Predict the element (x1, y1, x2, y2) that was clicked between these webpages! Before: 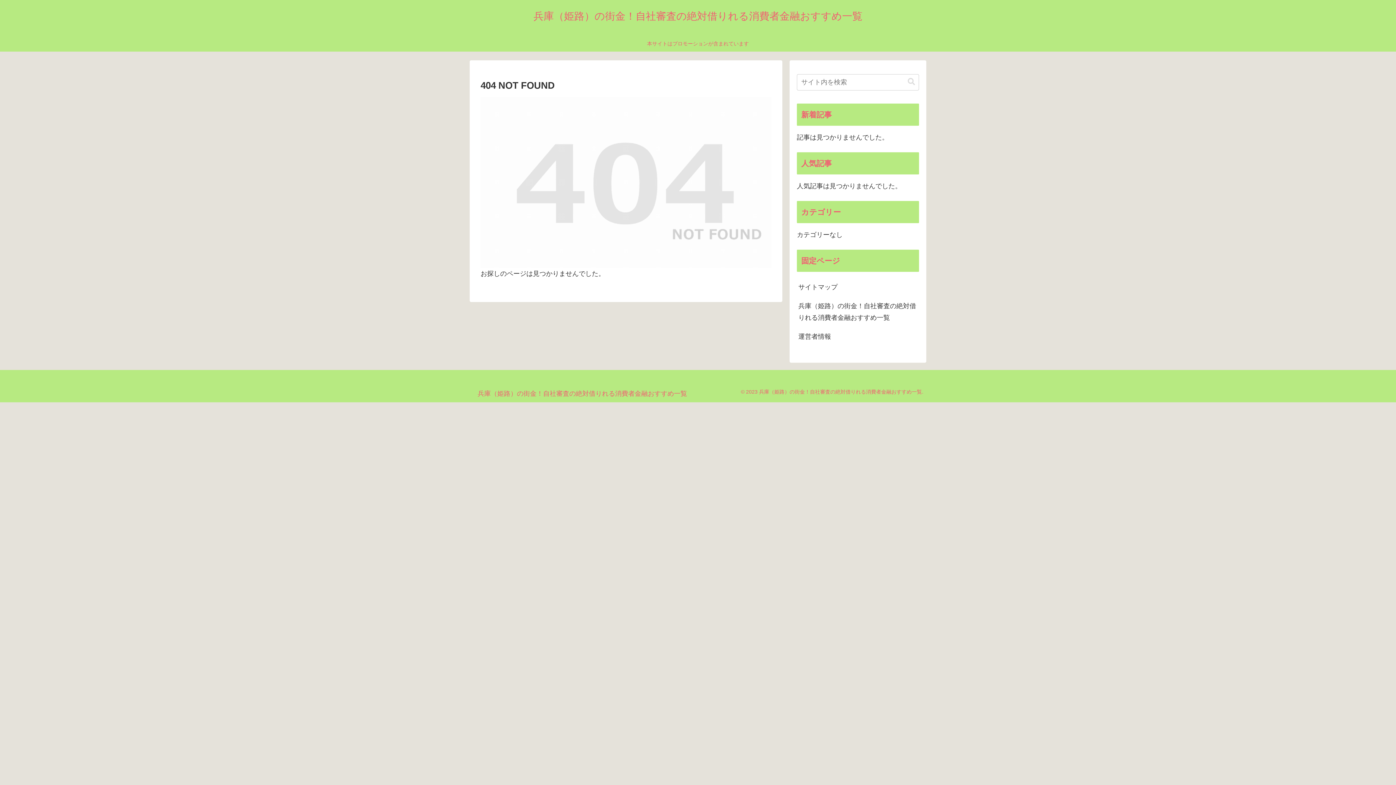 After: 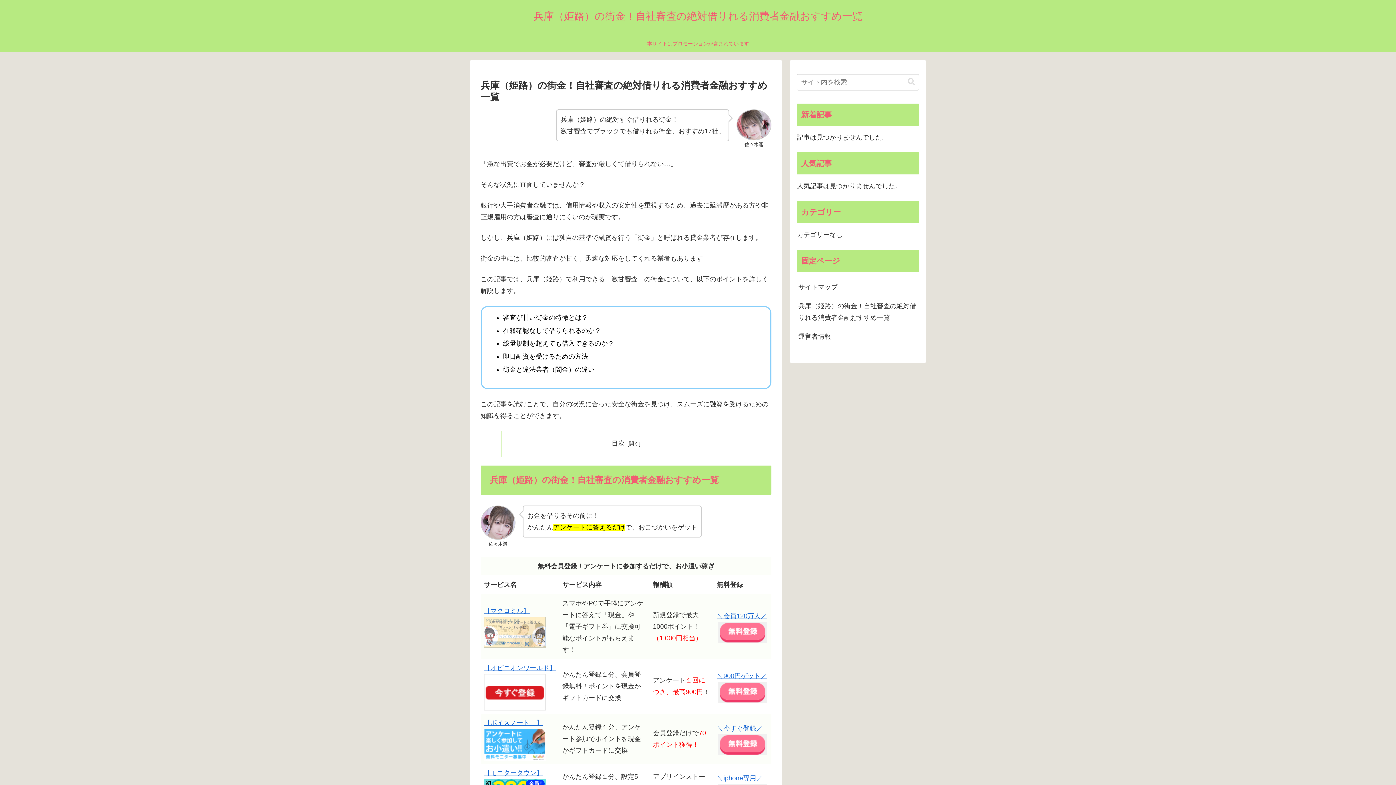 Action: label: 兵庫（姫路）の街金！自社審査の絶対借りれる消費者金融おすすめ一覧 bbox: (527, 13, 869, 21)